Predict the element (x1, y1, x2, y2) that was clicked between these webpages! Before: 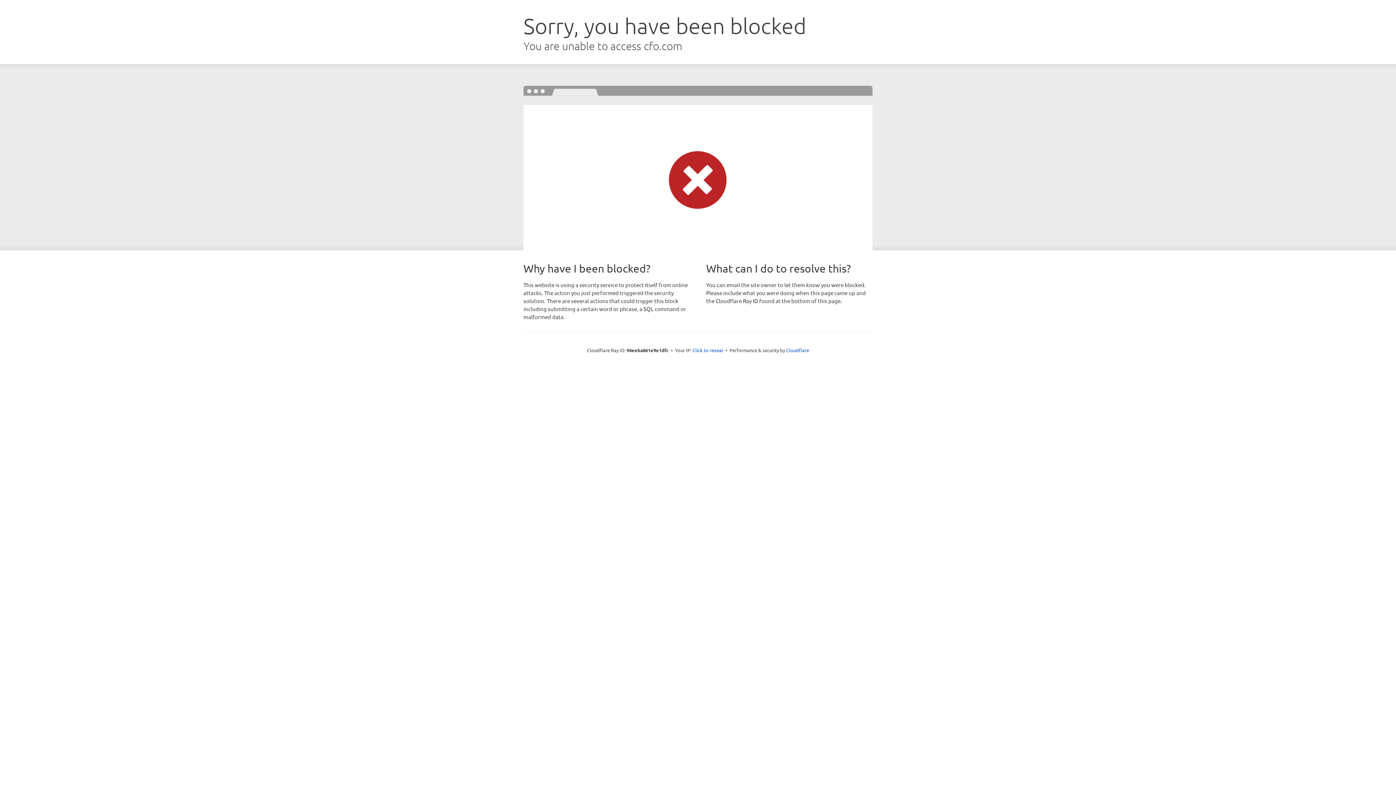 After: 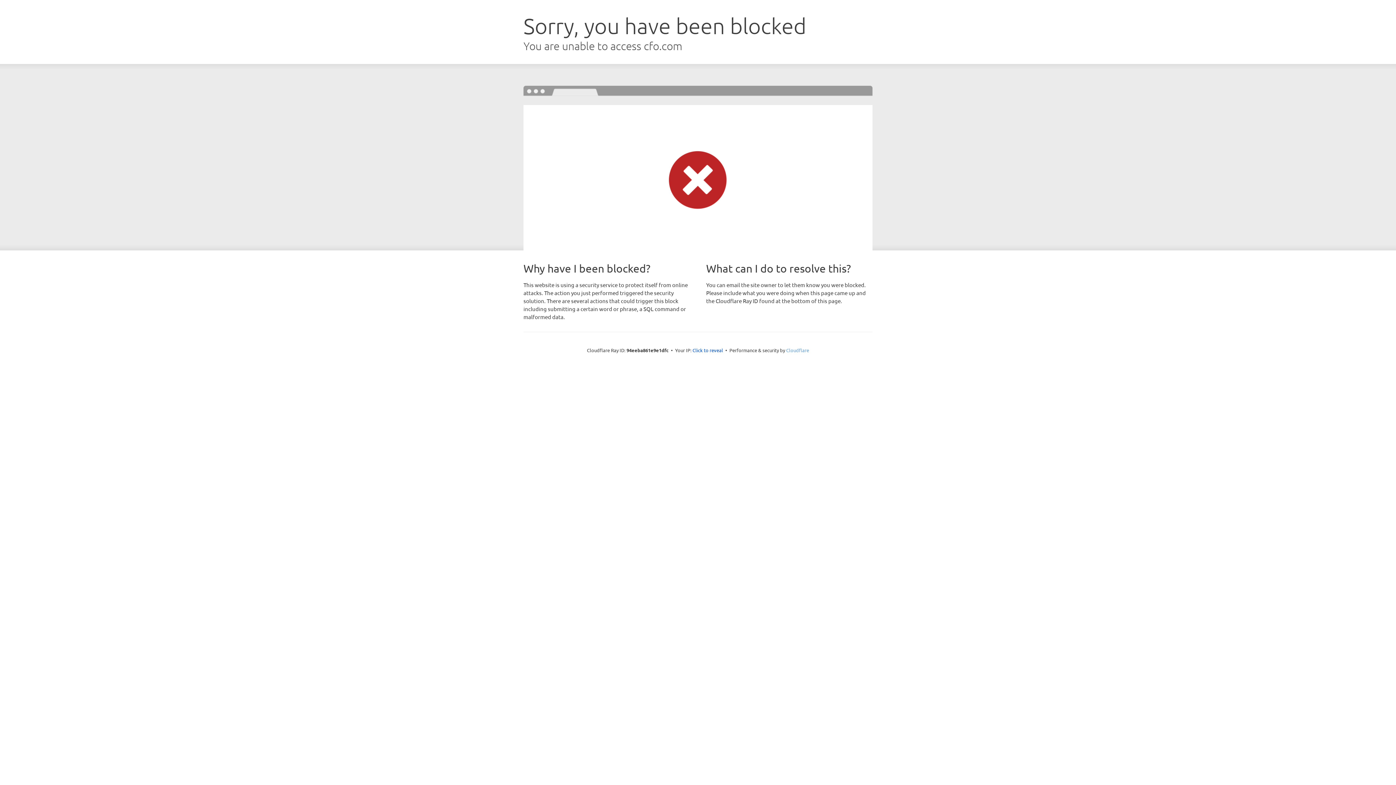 Action: label: Cloudflare bbox: (786, 347, 809, 353)